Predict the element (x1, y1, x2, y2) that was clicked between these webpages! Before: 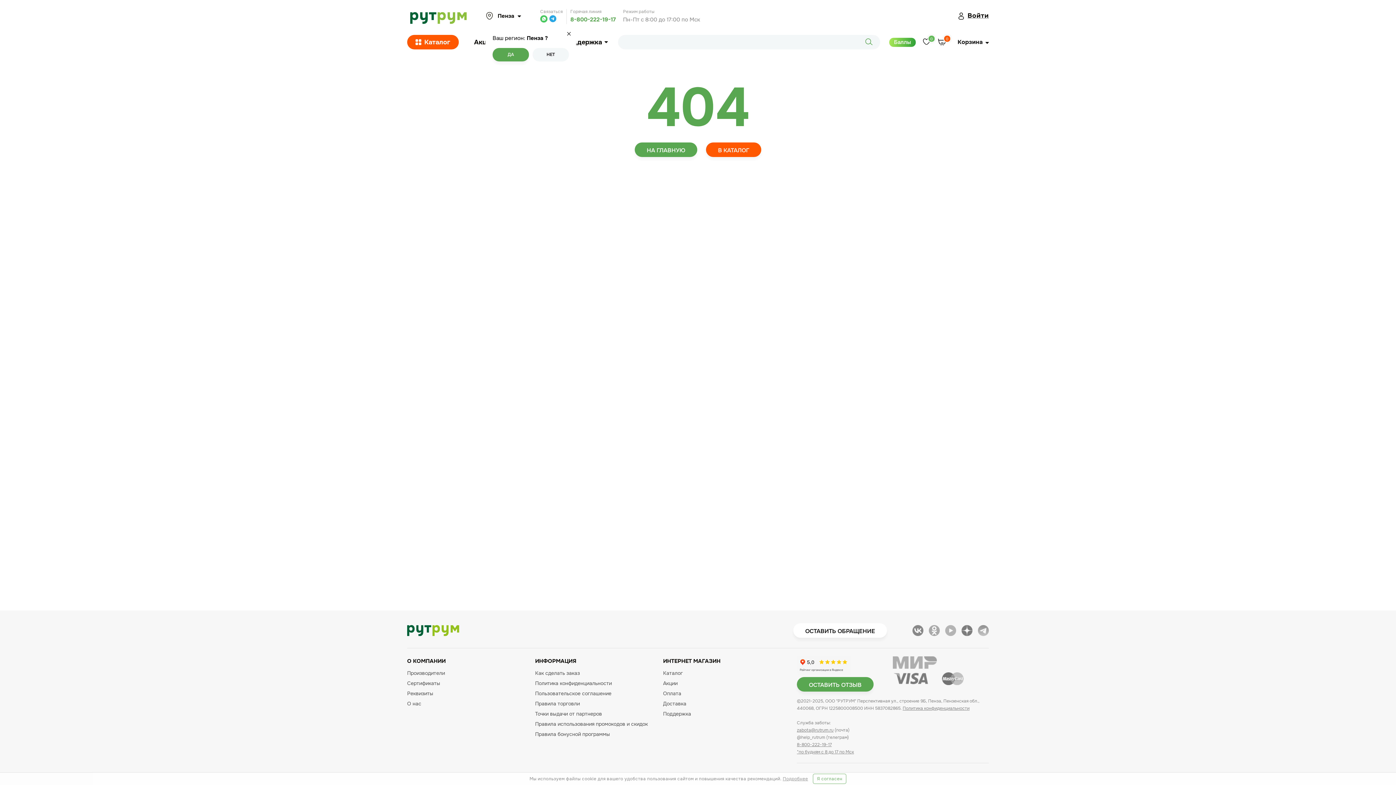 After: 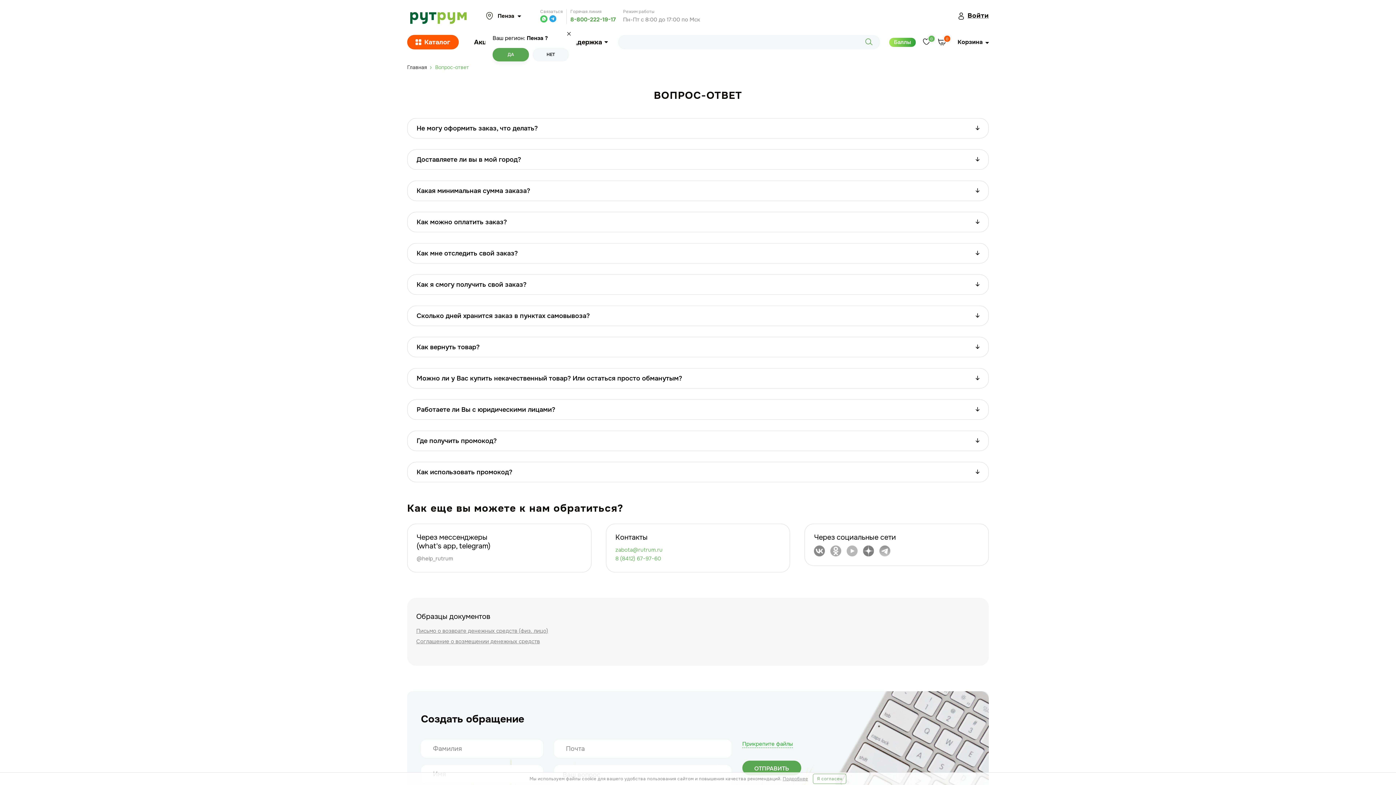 Action: label: Поддержка bbox: (663, 710, 691, 717)